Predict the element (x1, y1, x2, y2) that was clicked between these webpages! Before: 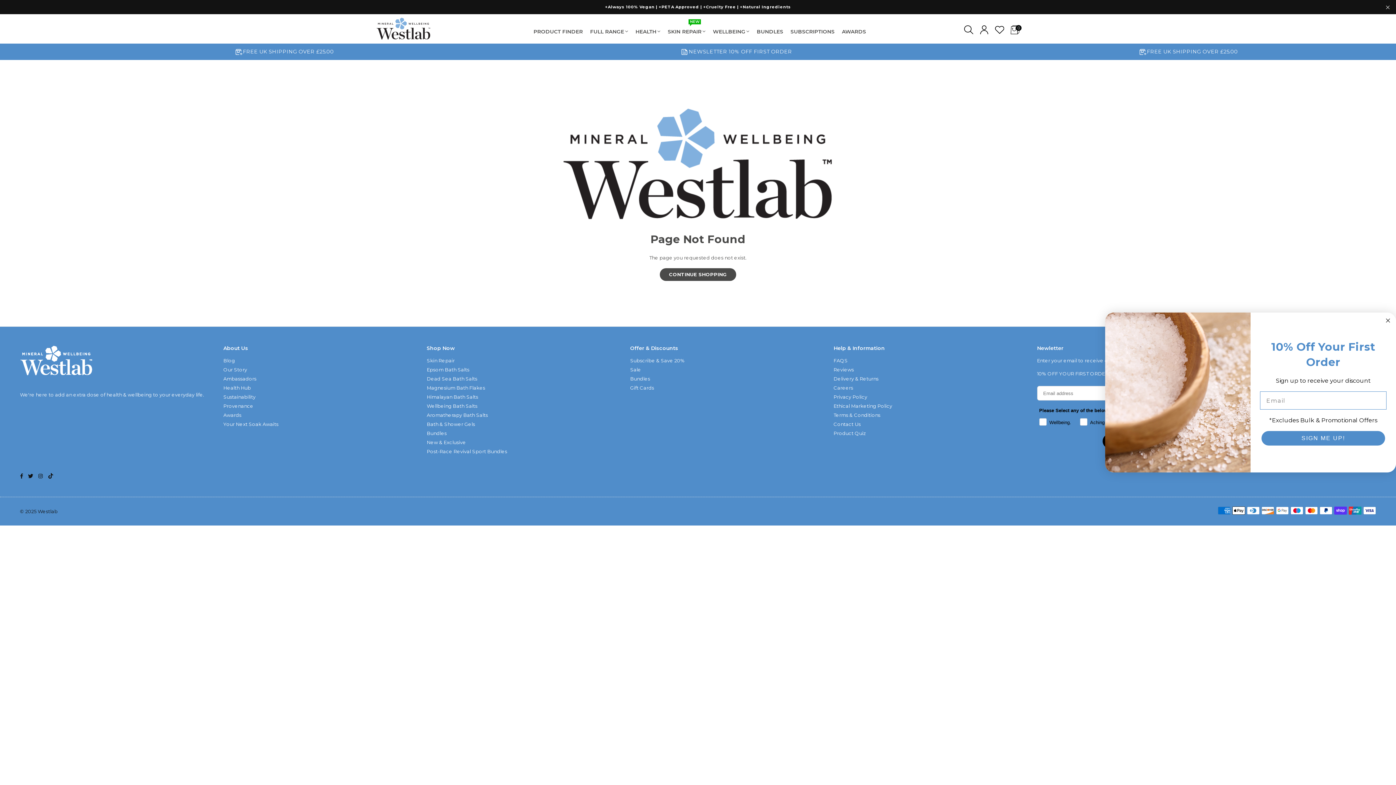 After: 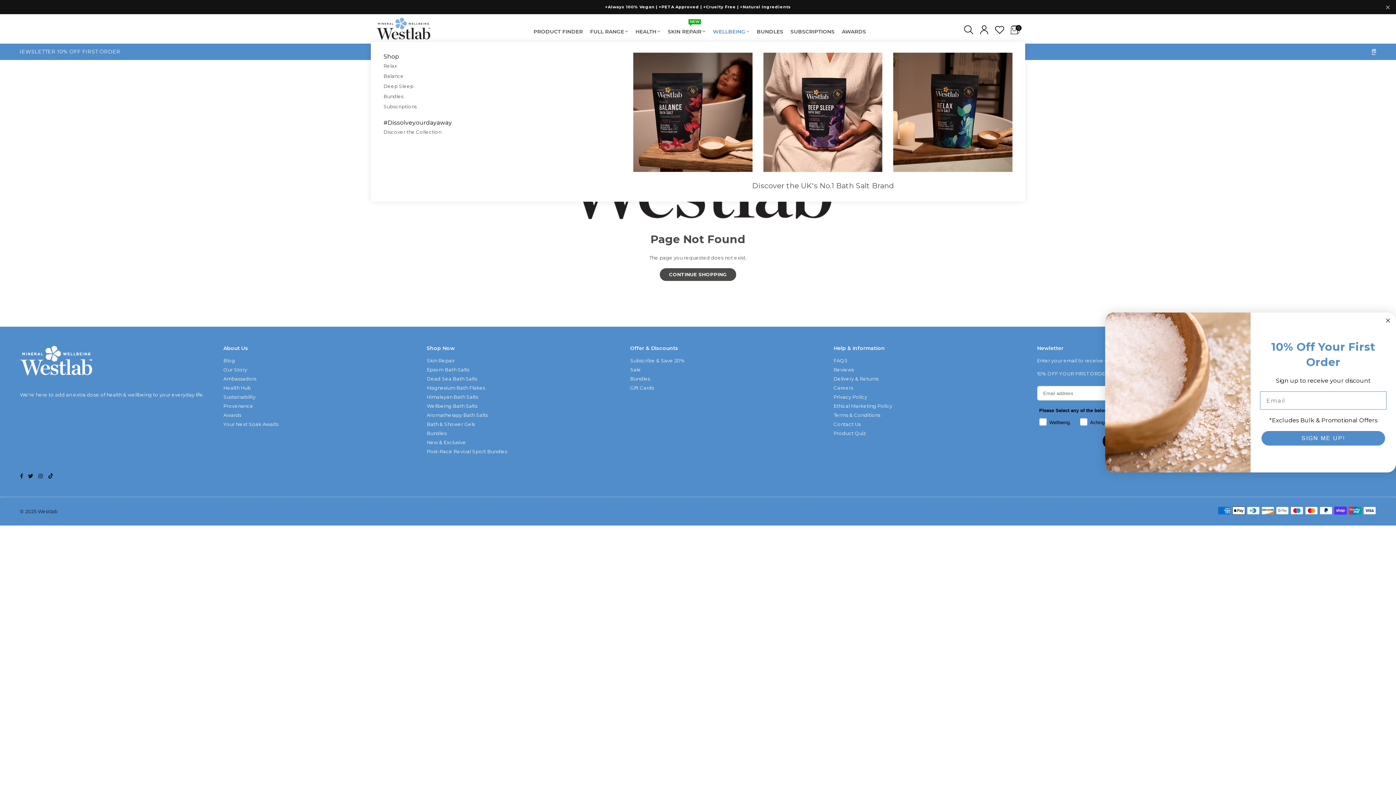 Action: bbox: (713, 21, 749, 41) label: WELLBEING